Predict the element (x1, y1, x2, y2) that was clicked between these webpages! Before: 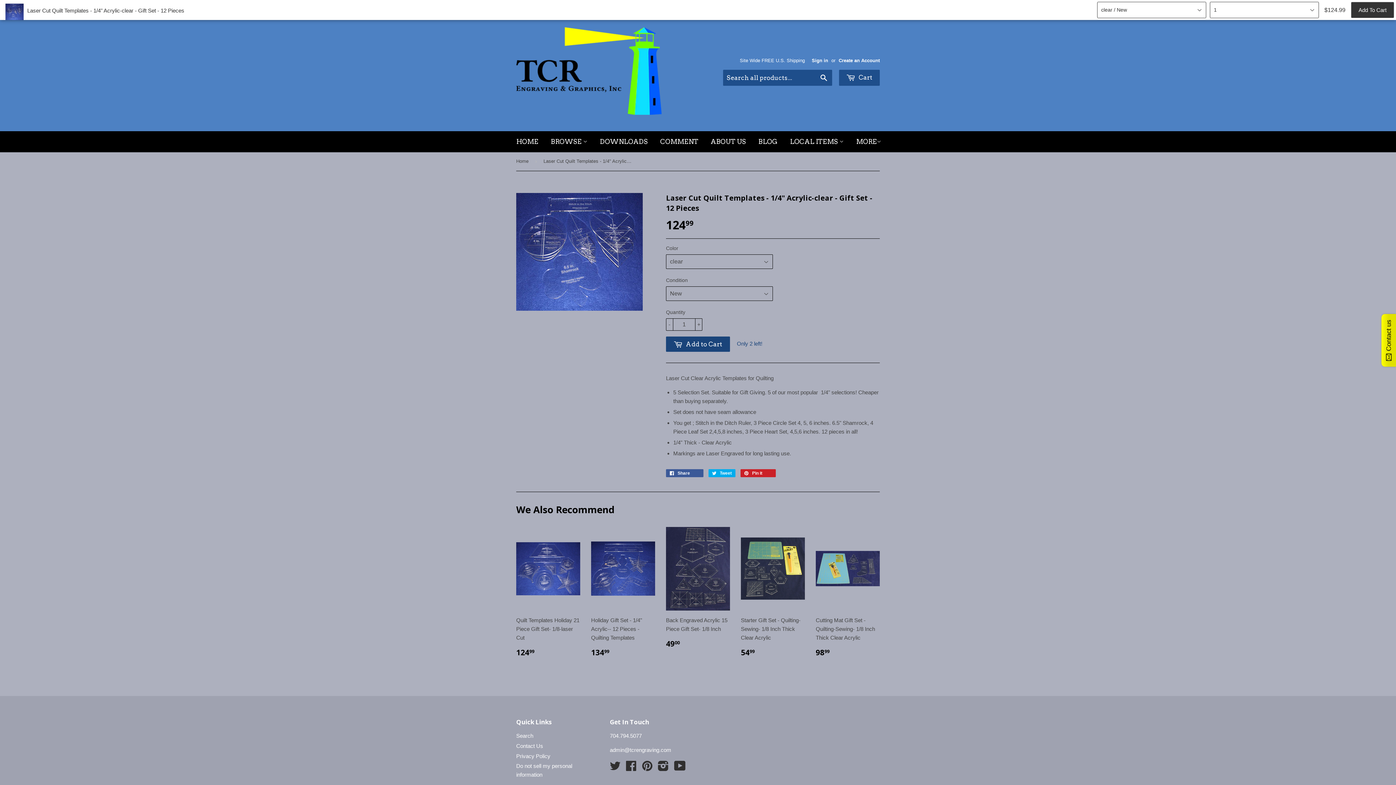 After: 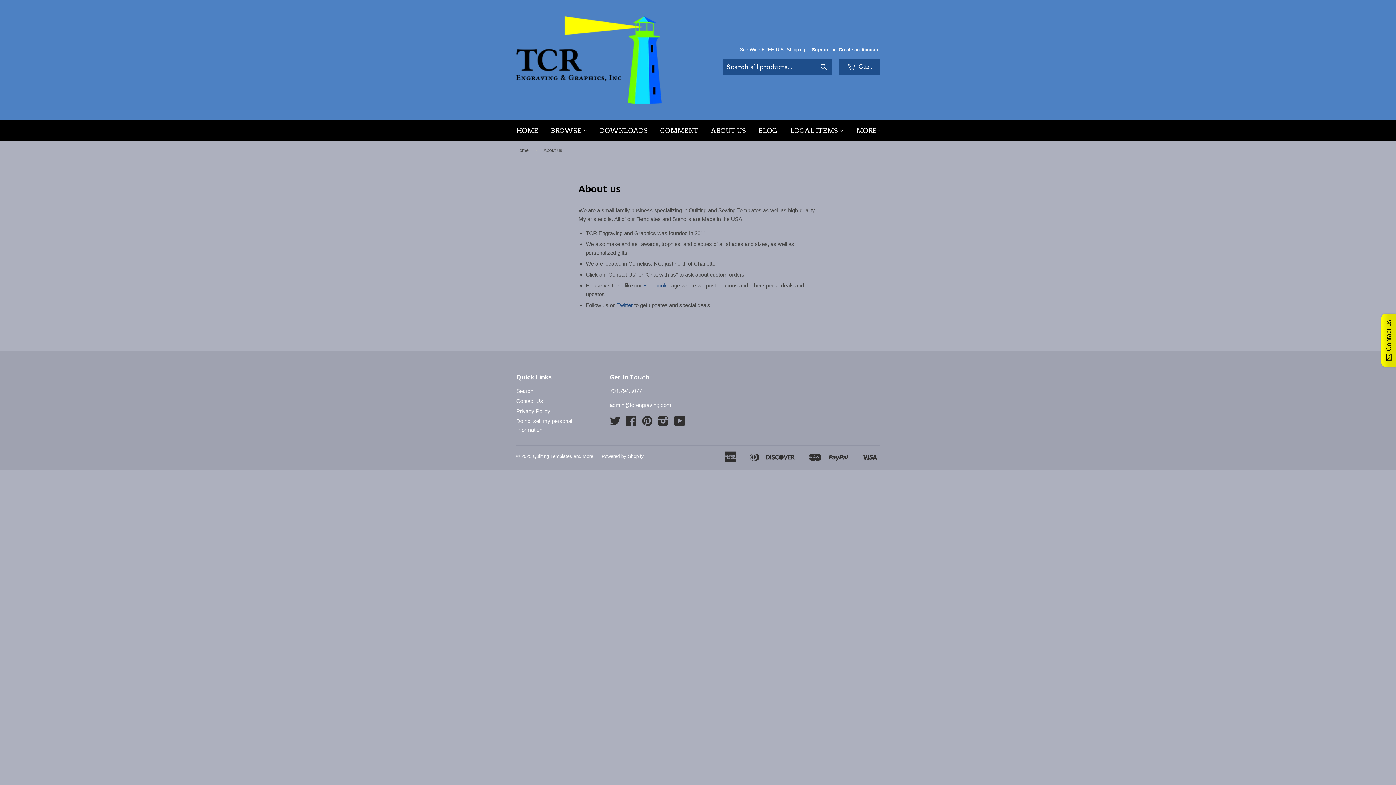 Action: label: ABOUT US bbox: (705, 131, 751, 152)